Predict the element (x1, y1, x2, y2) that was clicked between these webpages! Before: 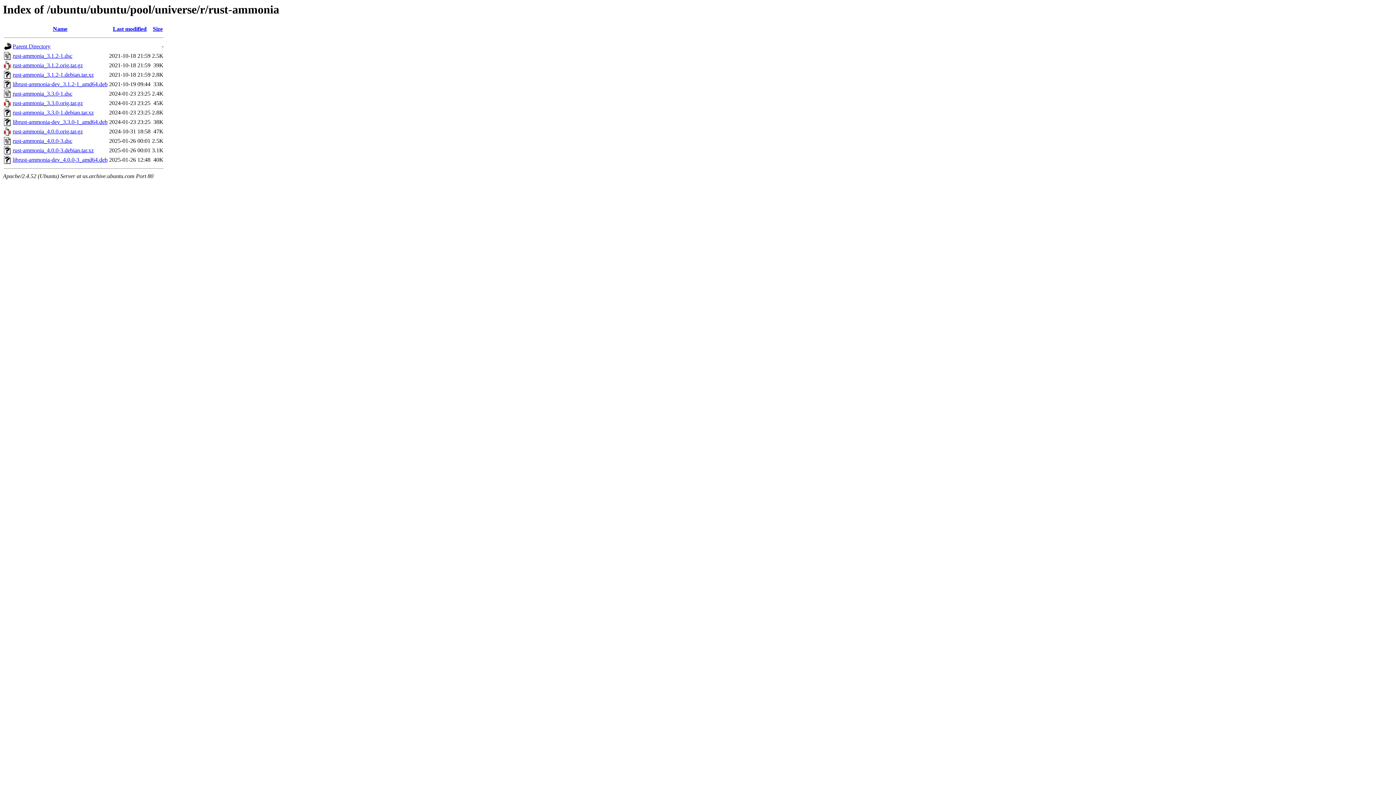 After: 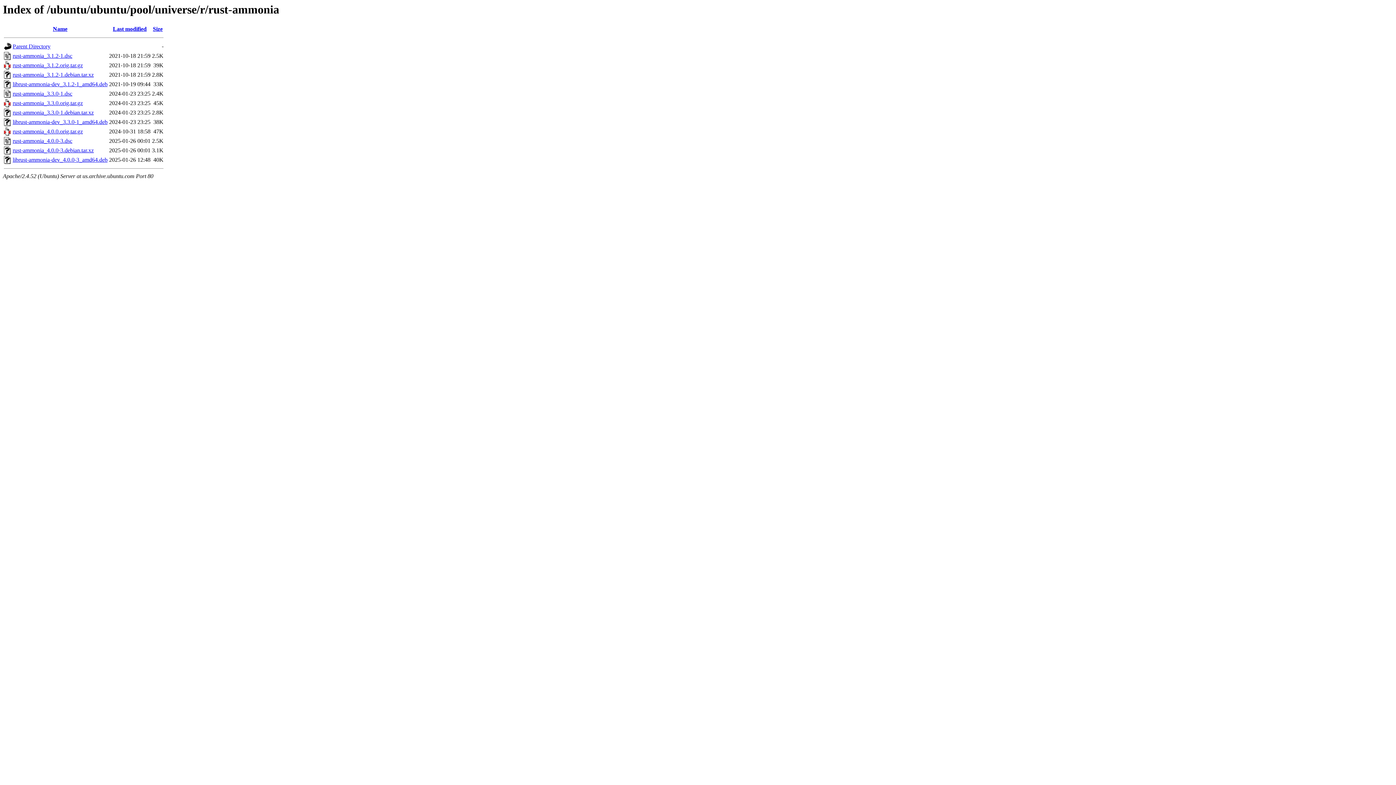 Action: label: rust-ammonia_3.1.2-1.debian.tar.xz bbox: (12, 71, 93, 77)